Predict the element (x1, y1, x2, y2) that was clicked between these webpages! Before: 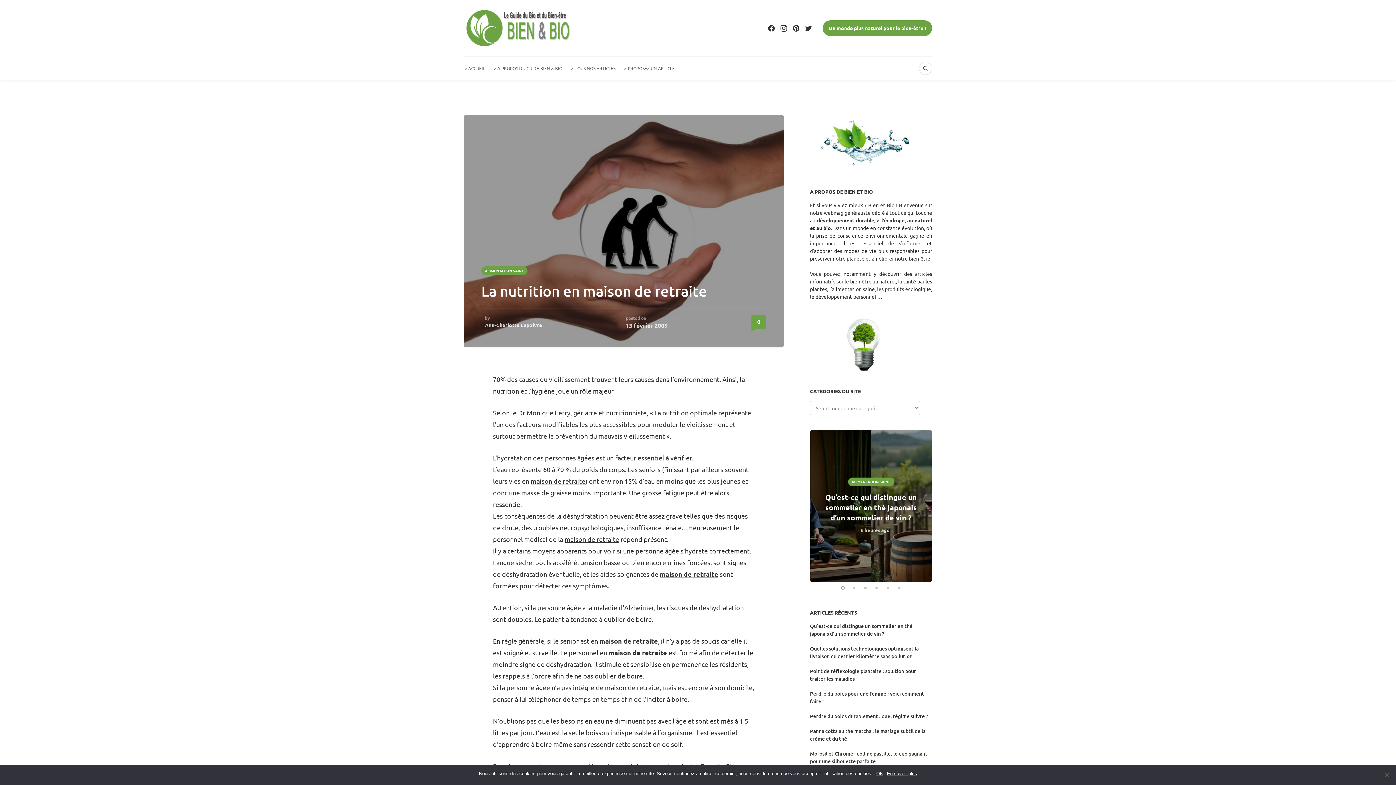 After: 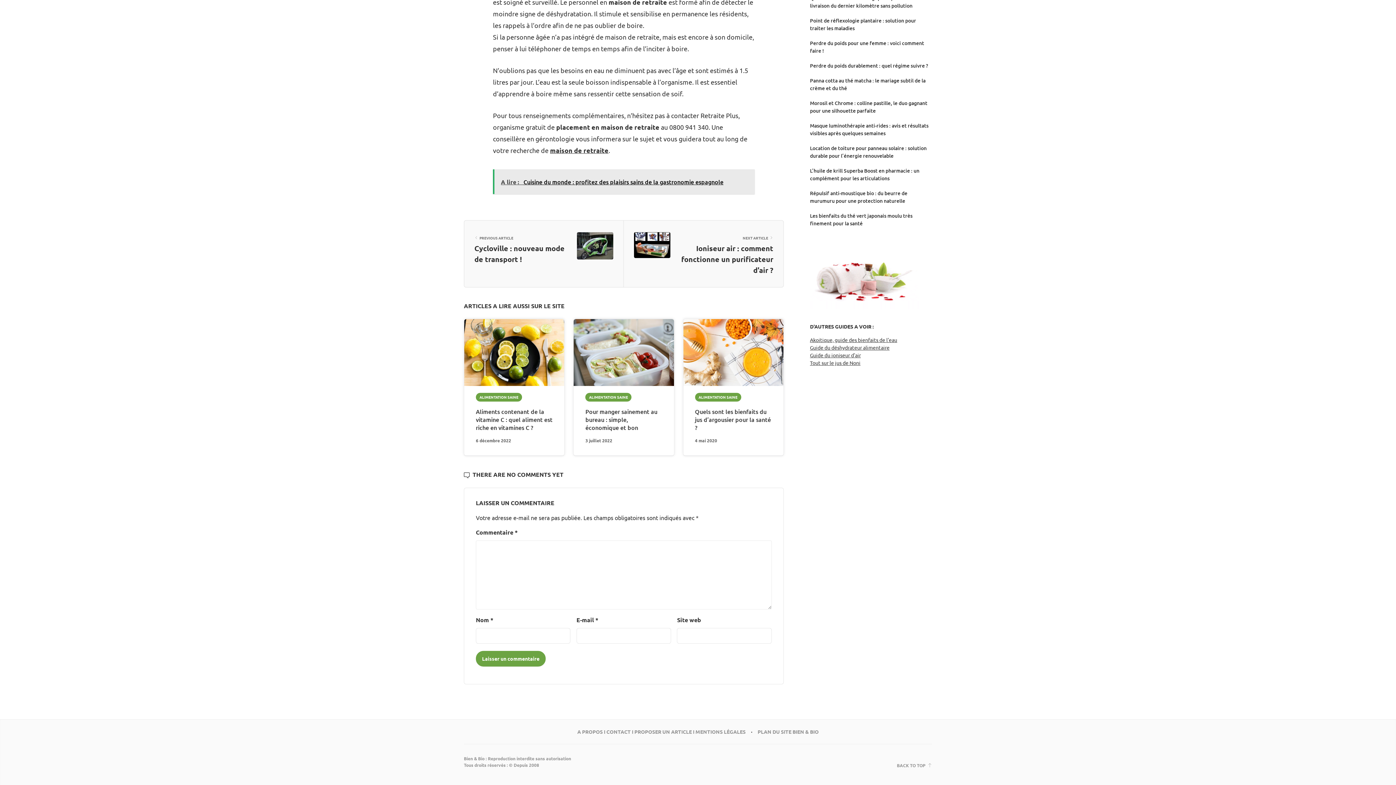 Action: label: 0 bbox: (751, 314, 766, 329)